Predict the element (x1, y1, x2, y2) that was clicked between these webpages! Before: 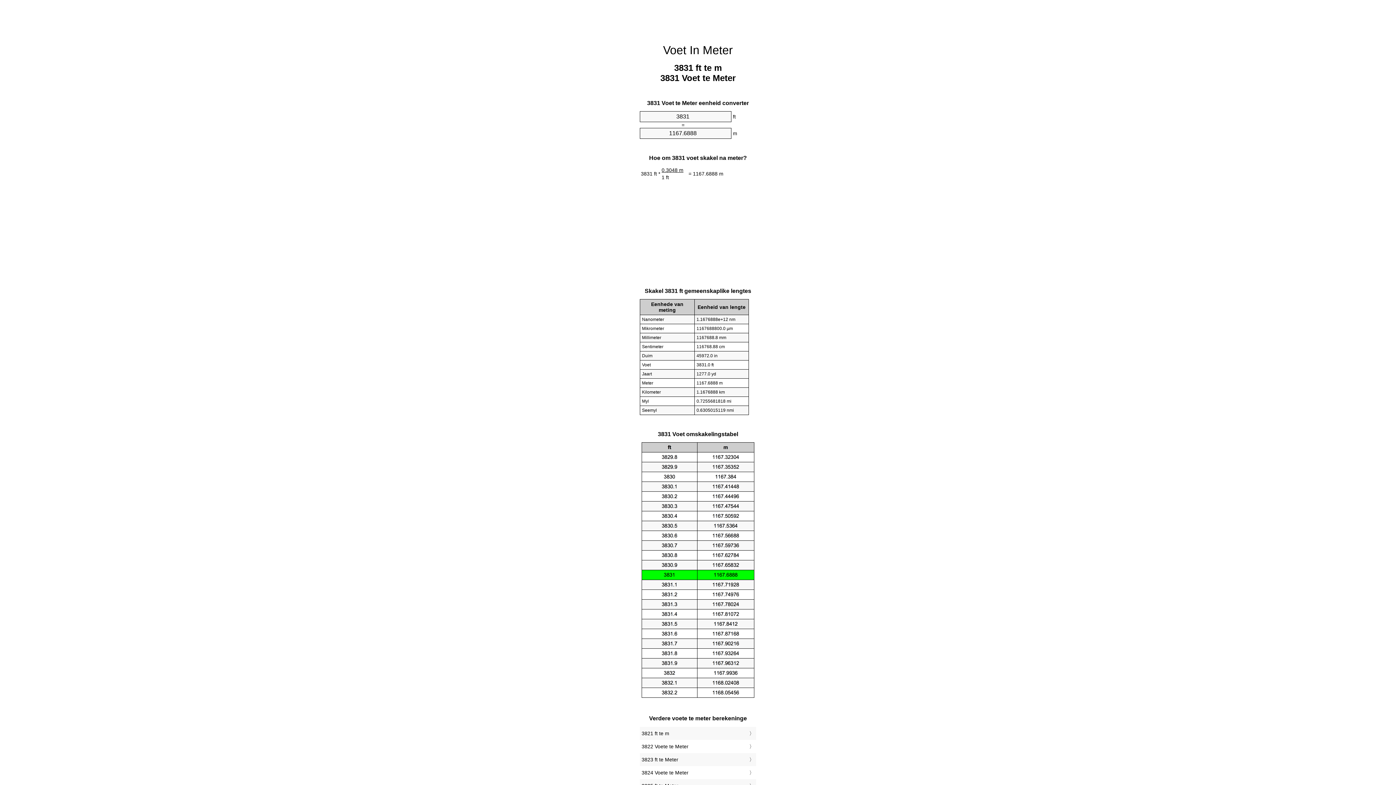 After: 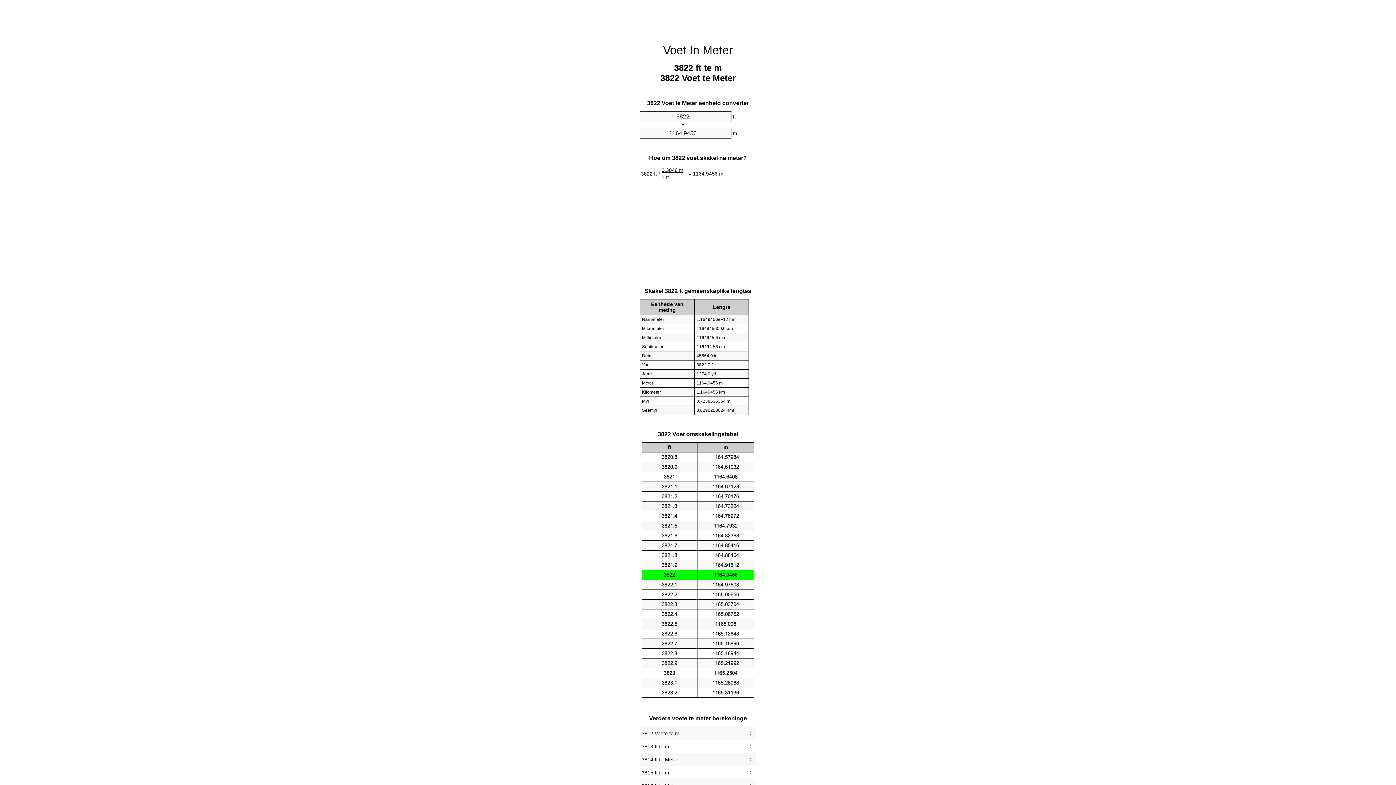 Action: label: 3822 Voete te Meter bbox: (641, 742, 754, 751)